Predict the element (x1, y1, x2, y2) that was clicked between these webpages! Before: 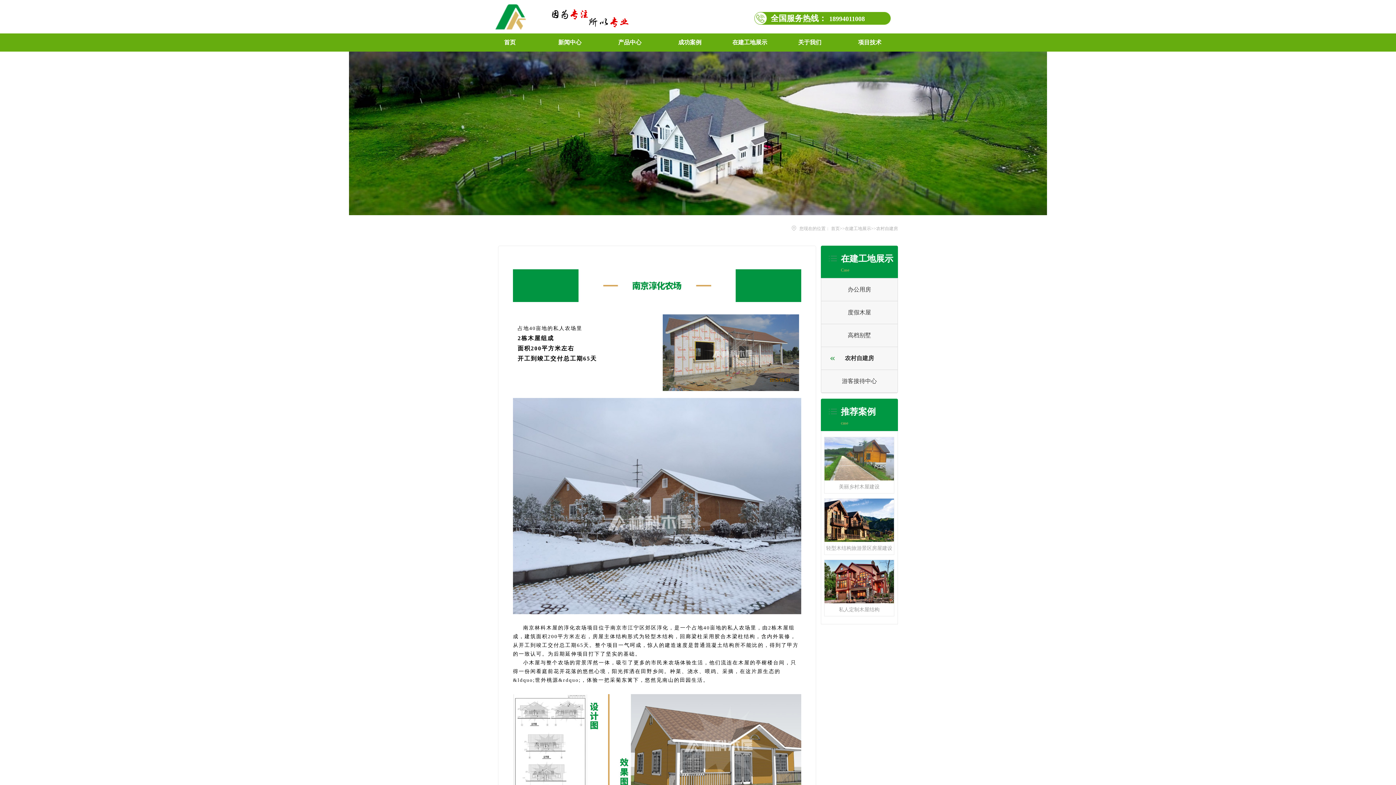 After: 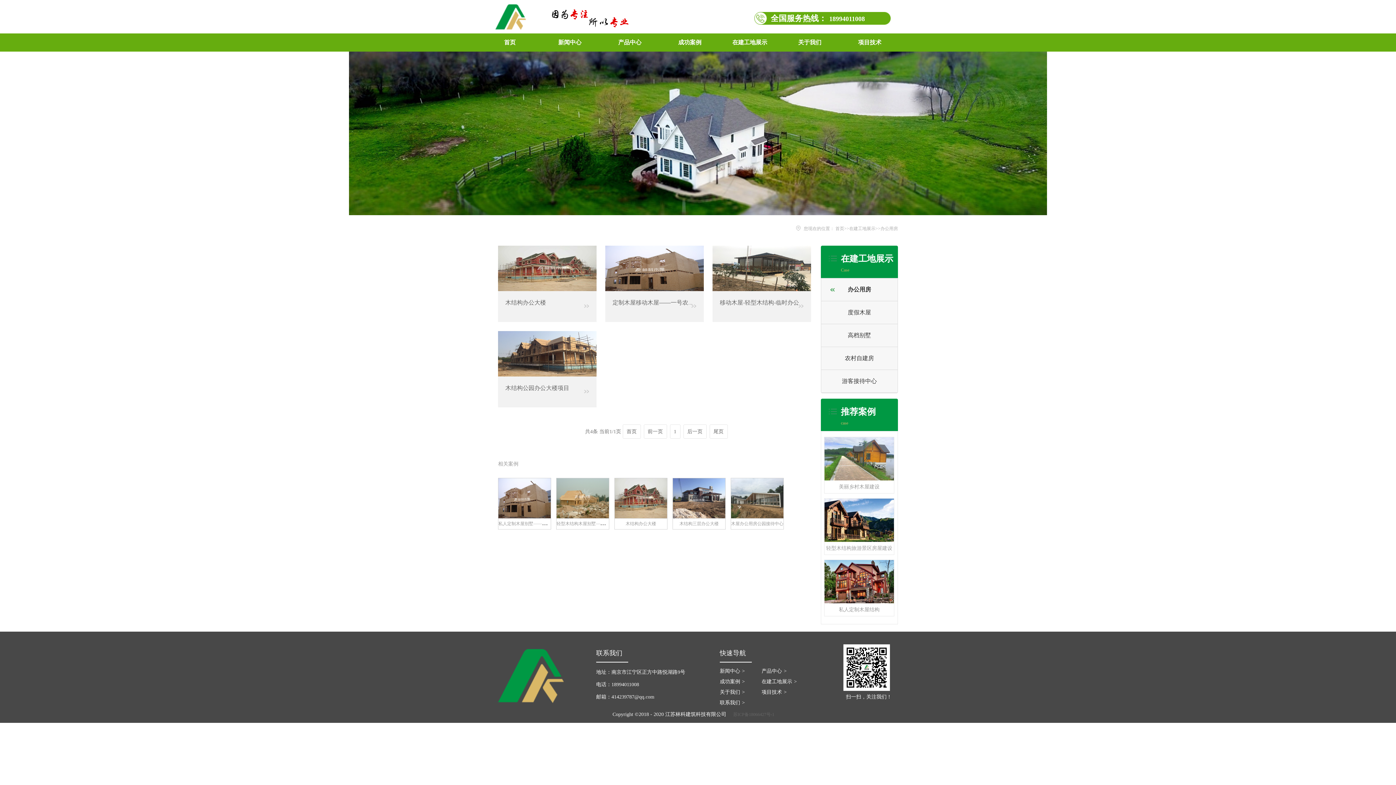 Action: bbox: (821, 278, 897, 301) label: 办公用房